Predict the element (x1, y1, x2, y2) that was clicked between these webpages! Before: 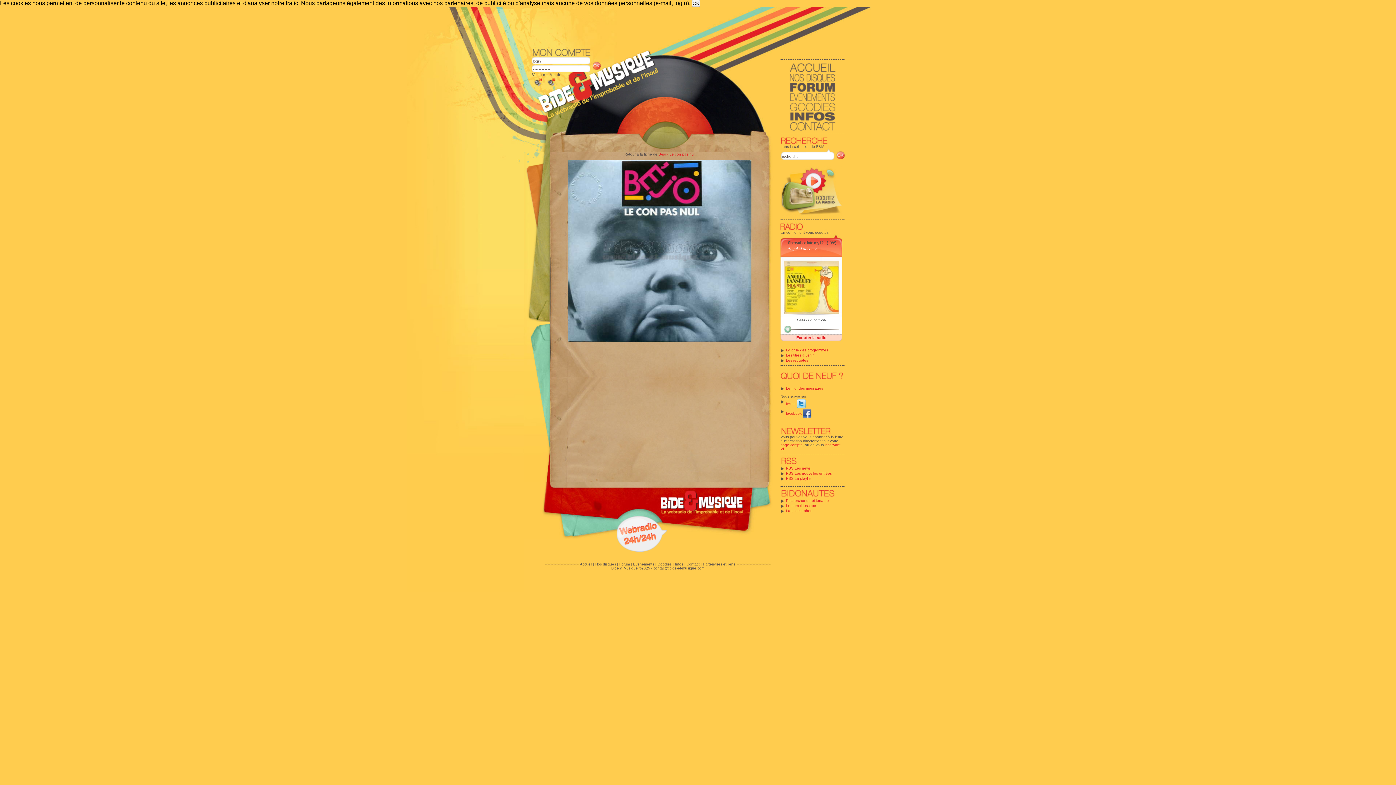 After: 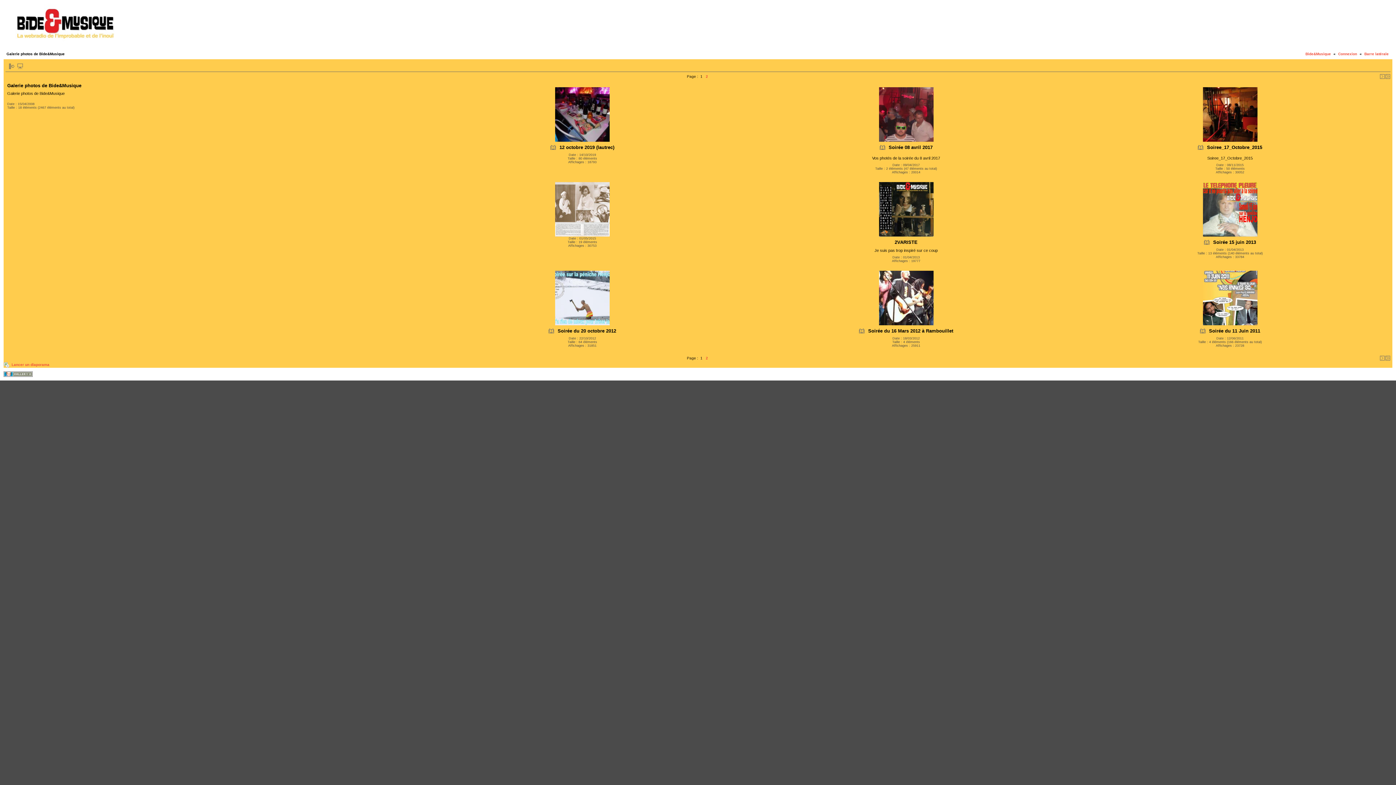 Action: label: La galerie photo bbox: (786, 509, 813, 513)